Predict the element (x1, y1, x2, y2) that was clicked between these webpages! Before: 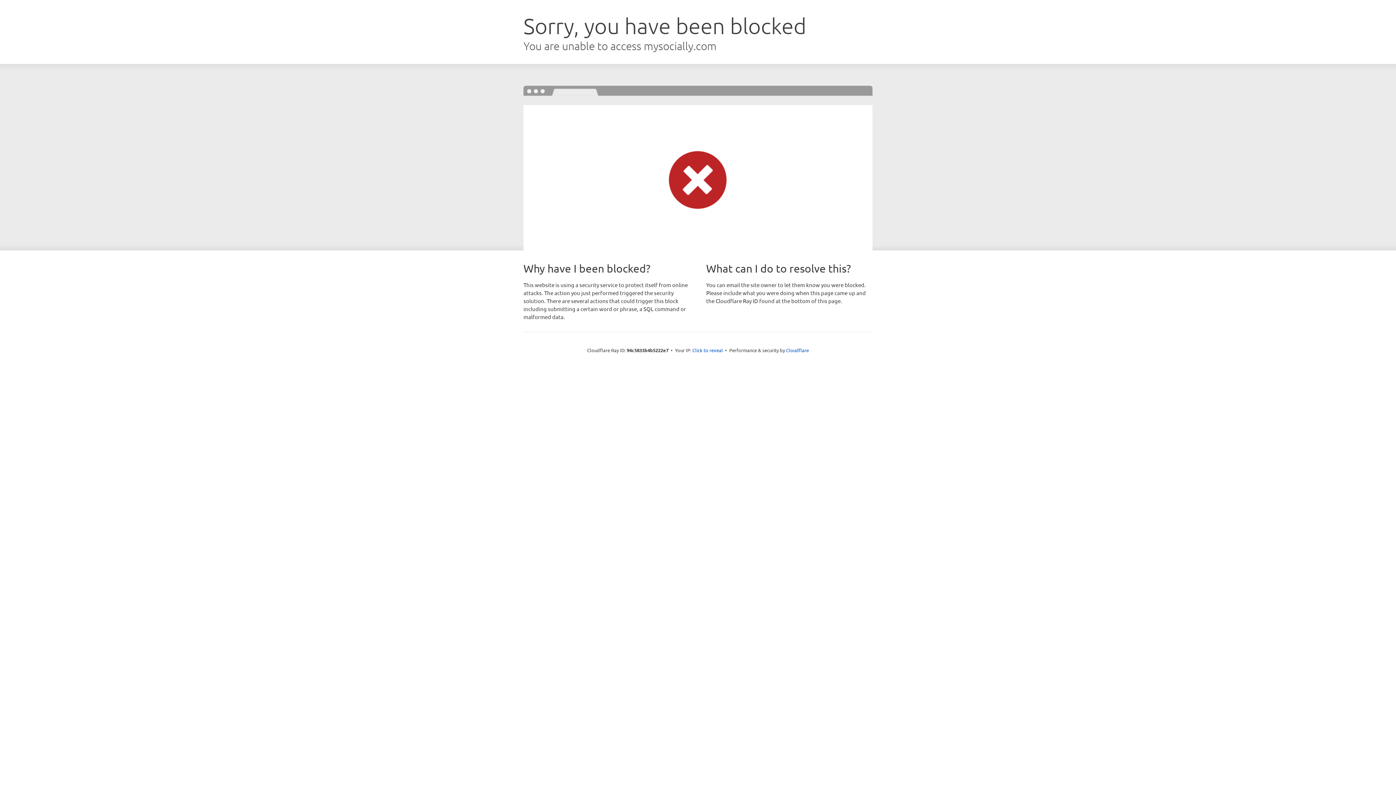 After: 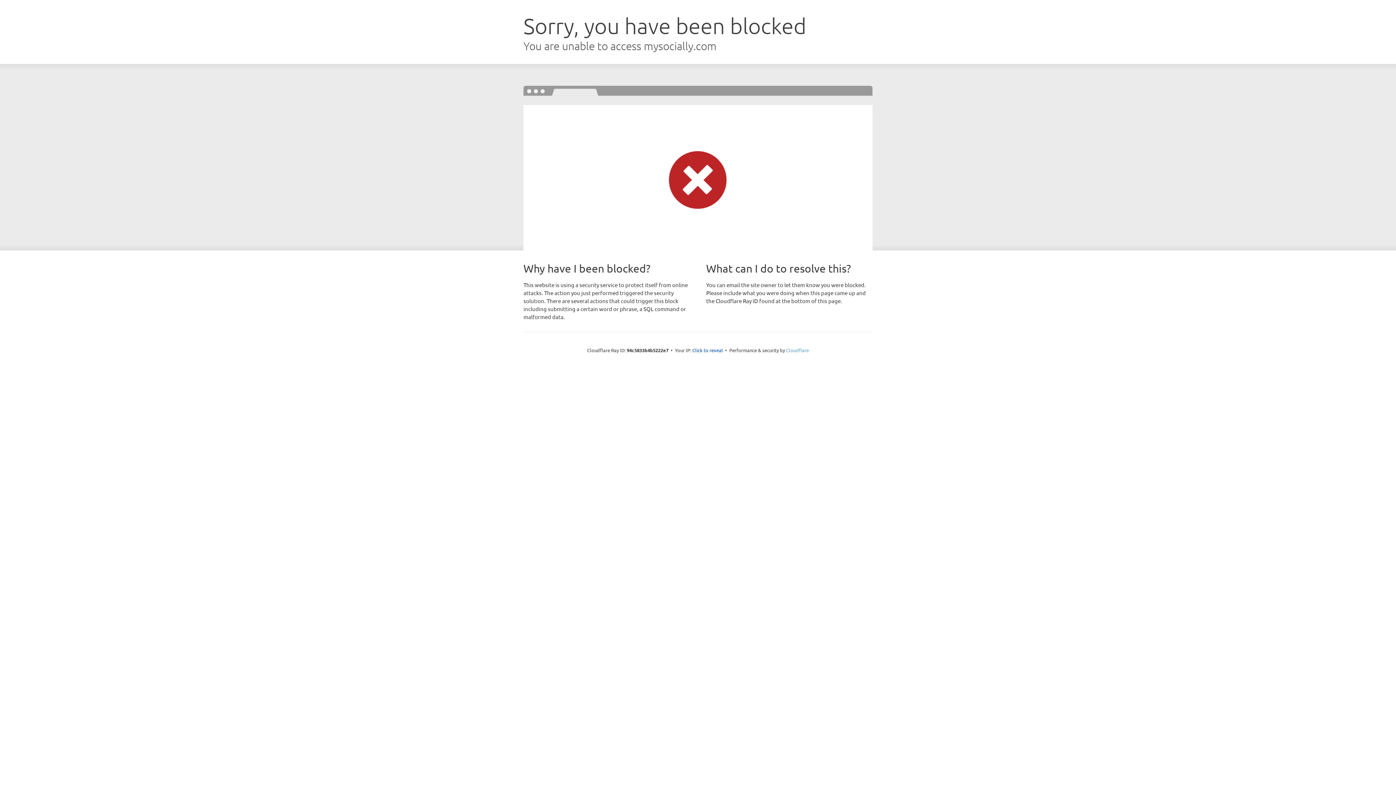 Action: label: Cloudflare bbox: (786, 347, 809, 353)